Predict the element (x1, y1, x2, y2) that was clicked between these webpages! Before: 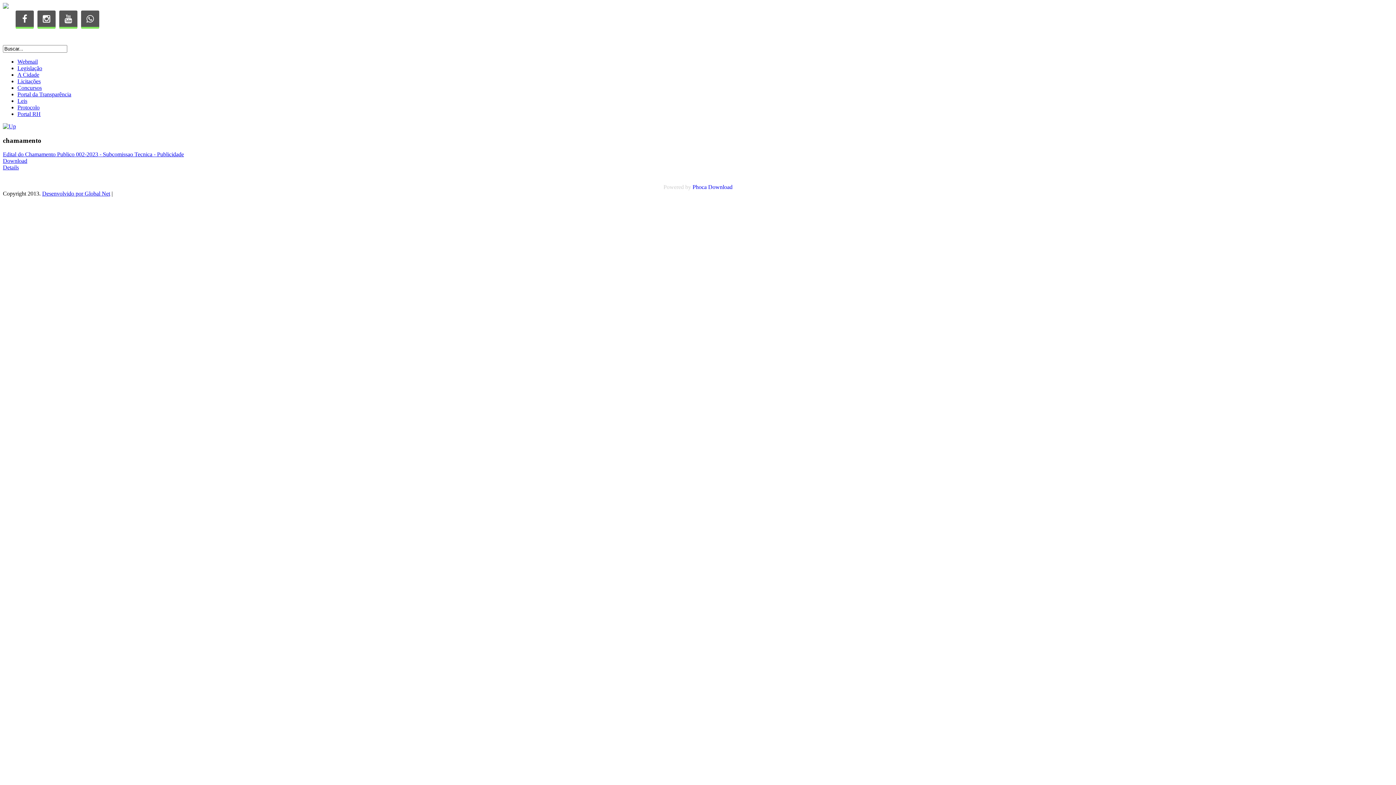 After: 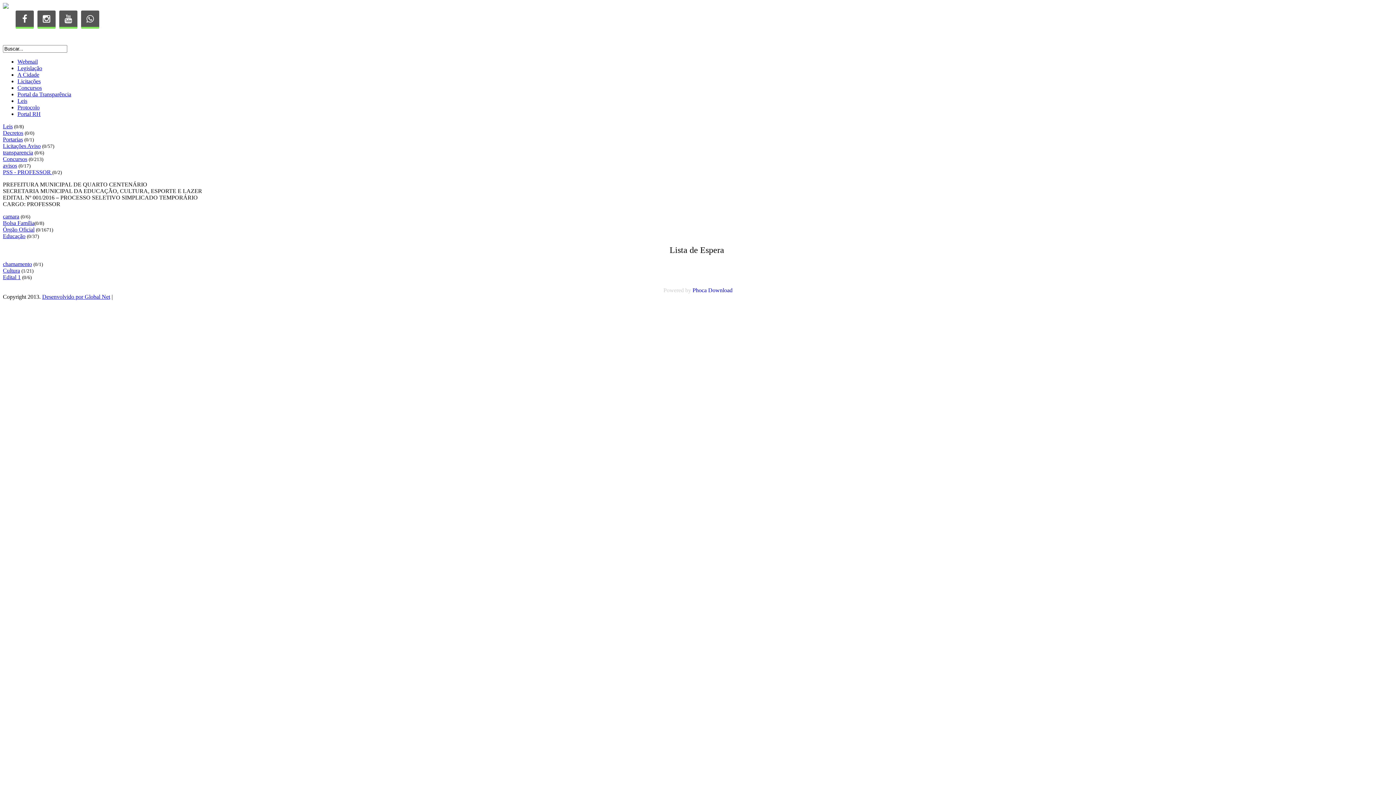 Action: bbox: (2, 123, 16, 129)